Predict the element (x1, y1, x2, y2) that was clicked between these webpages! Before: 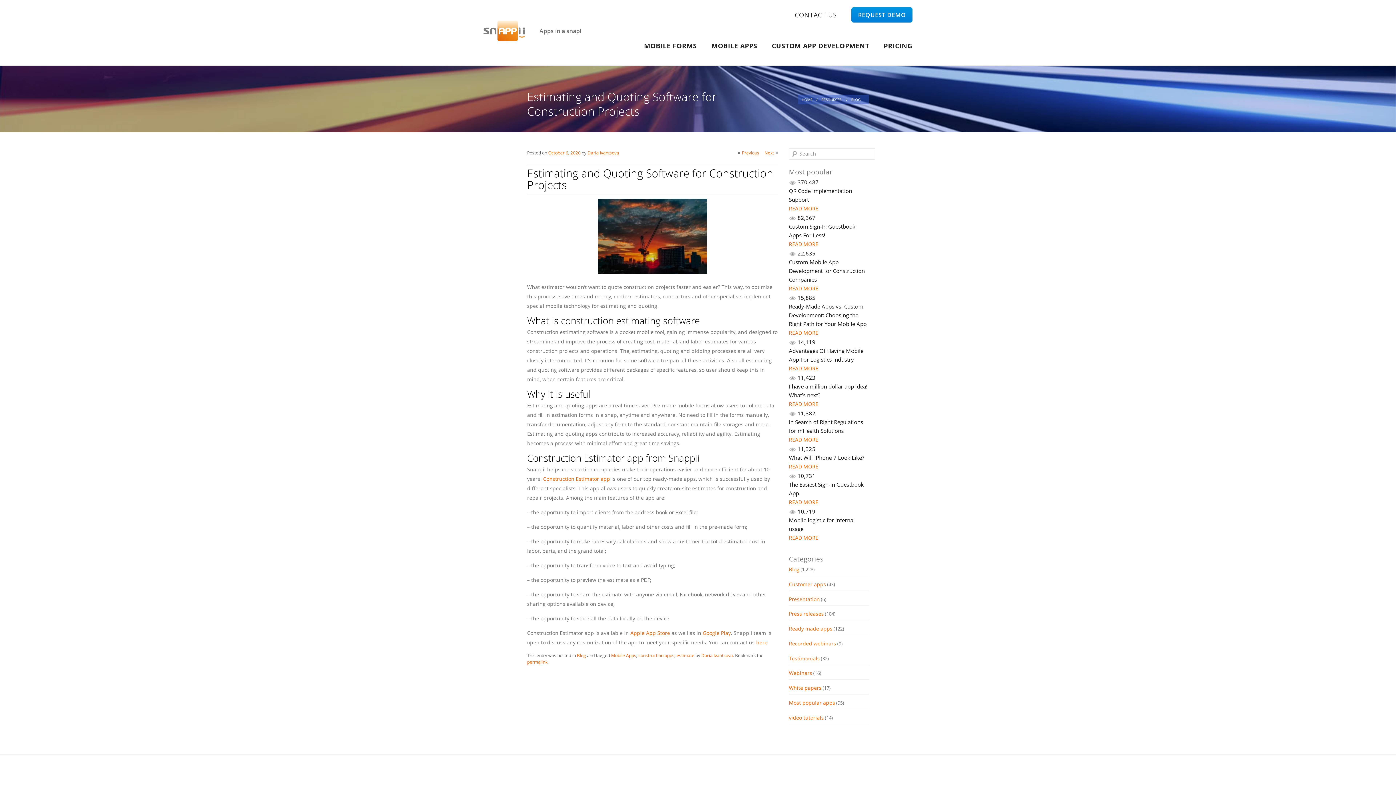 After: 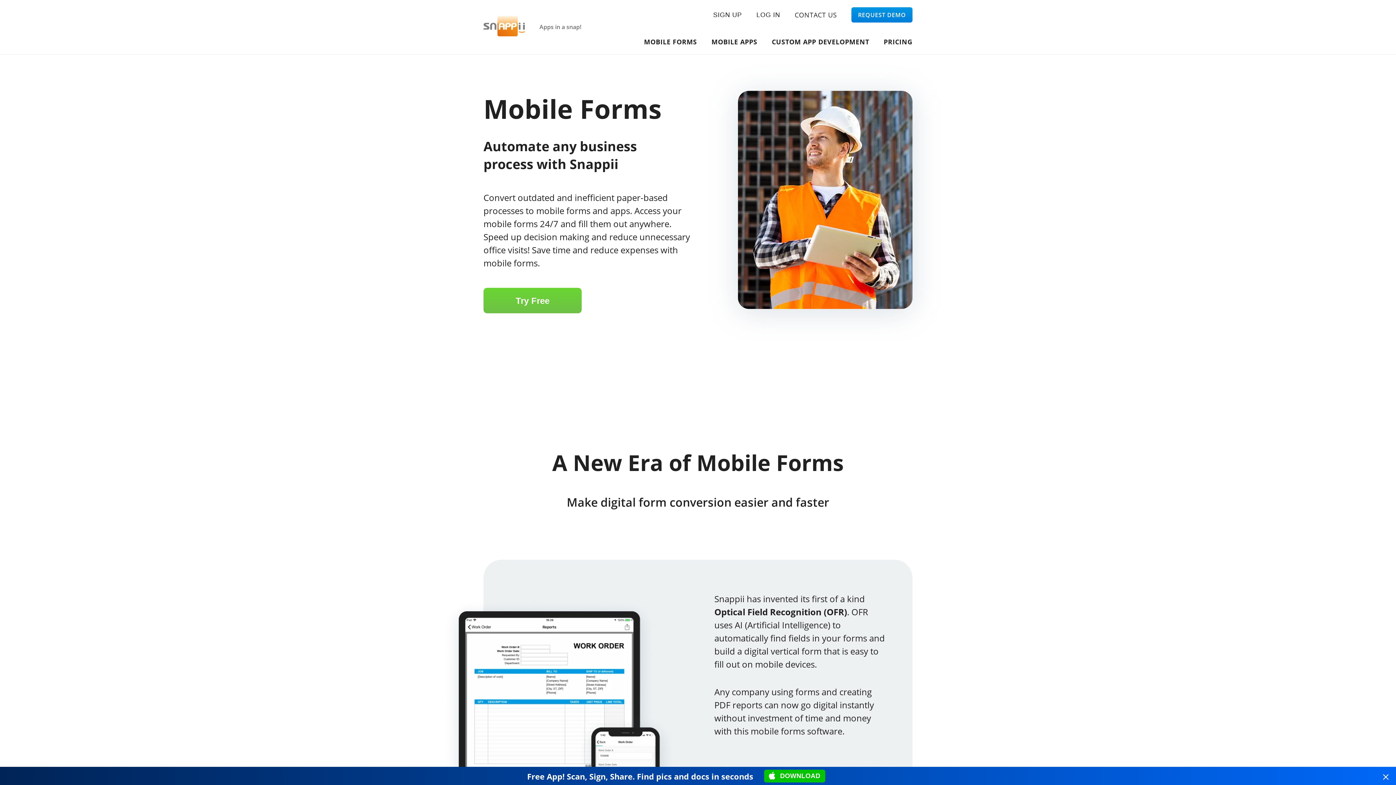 Action: bbox: (644, 41, 697, 50) label: MOBILE FORMS